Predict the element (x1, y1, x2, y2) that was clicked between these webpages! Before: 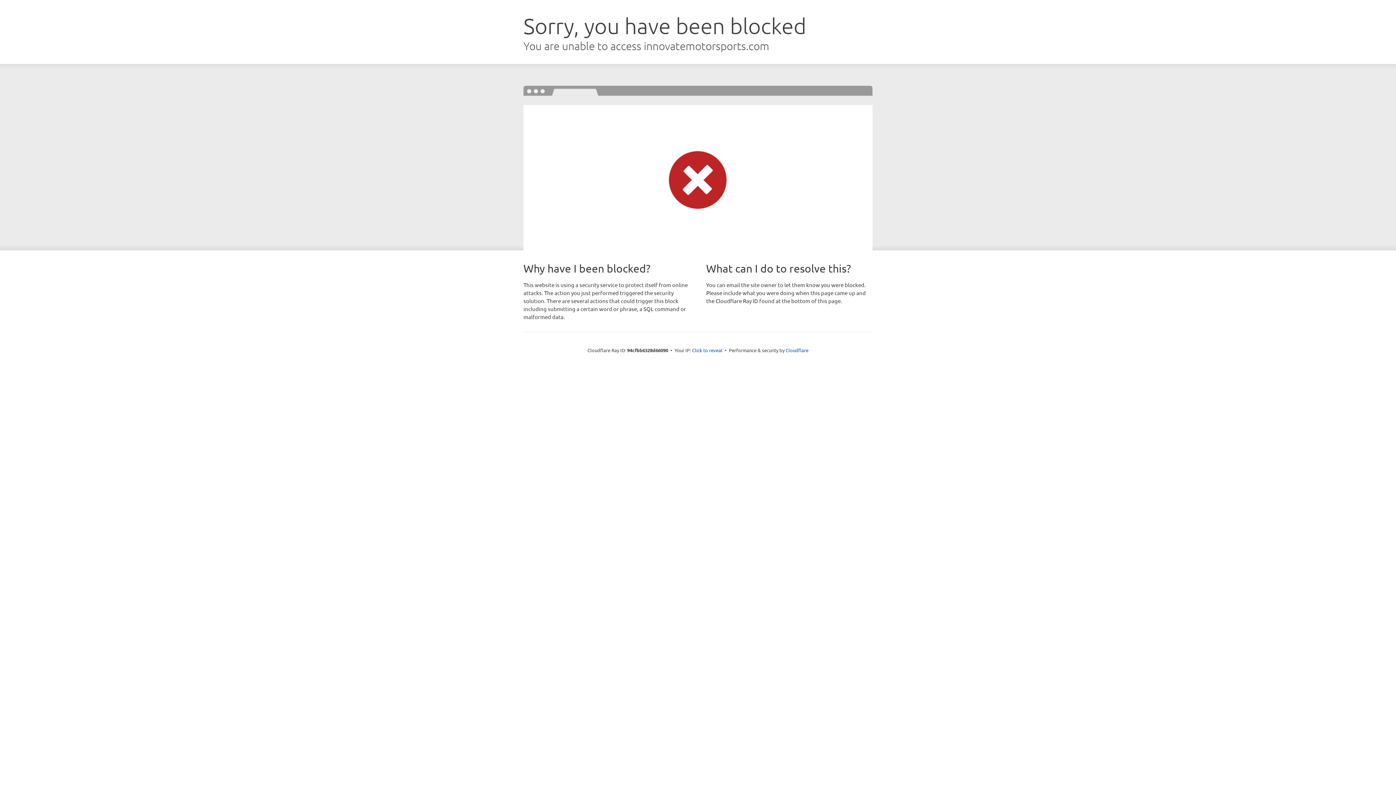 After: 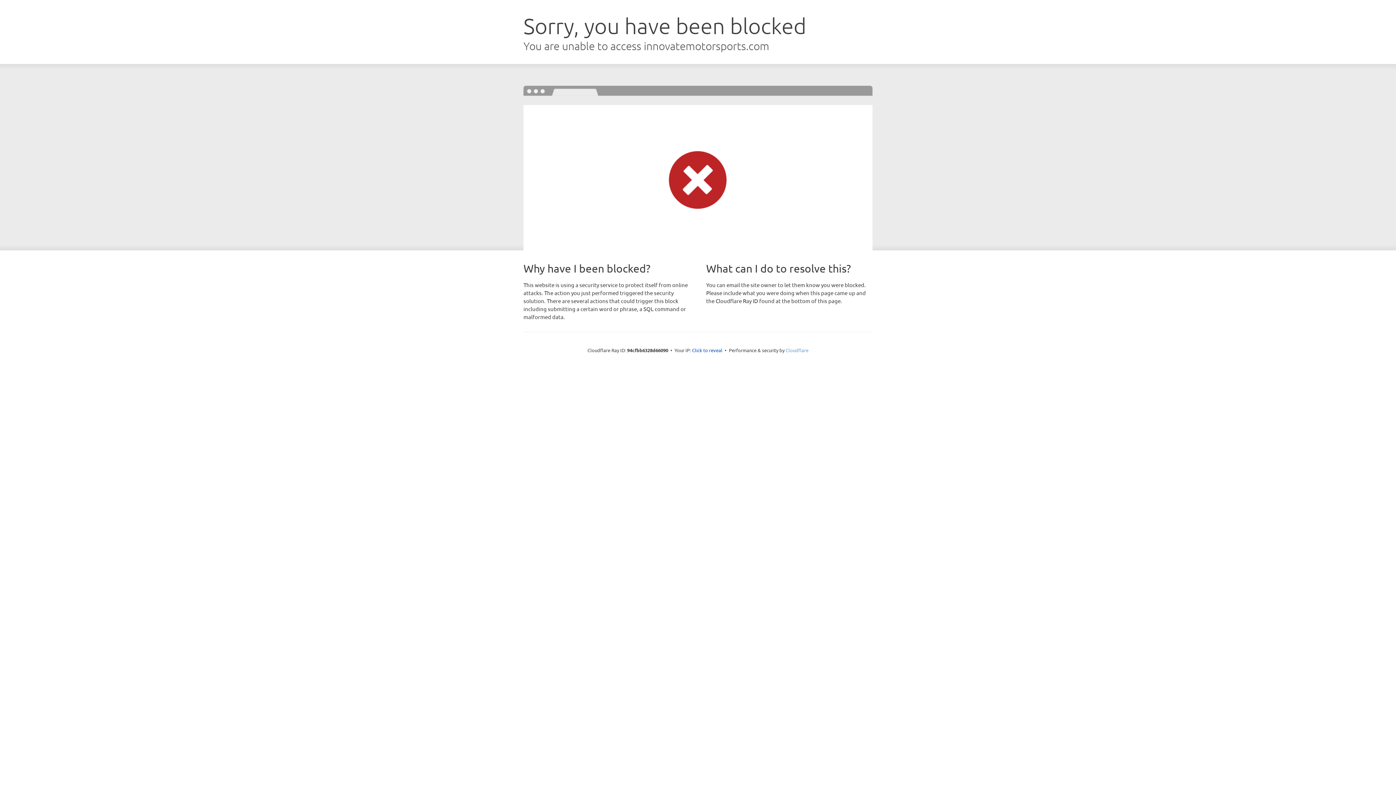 Action: label: Cloudflare bbox: (785, 347, 808, 353)